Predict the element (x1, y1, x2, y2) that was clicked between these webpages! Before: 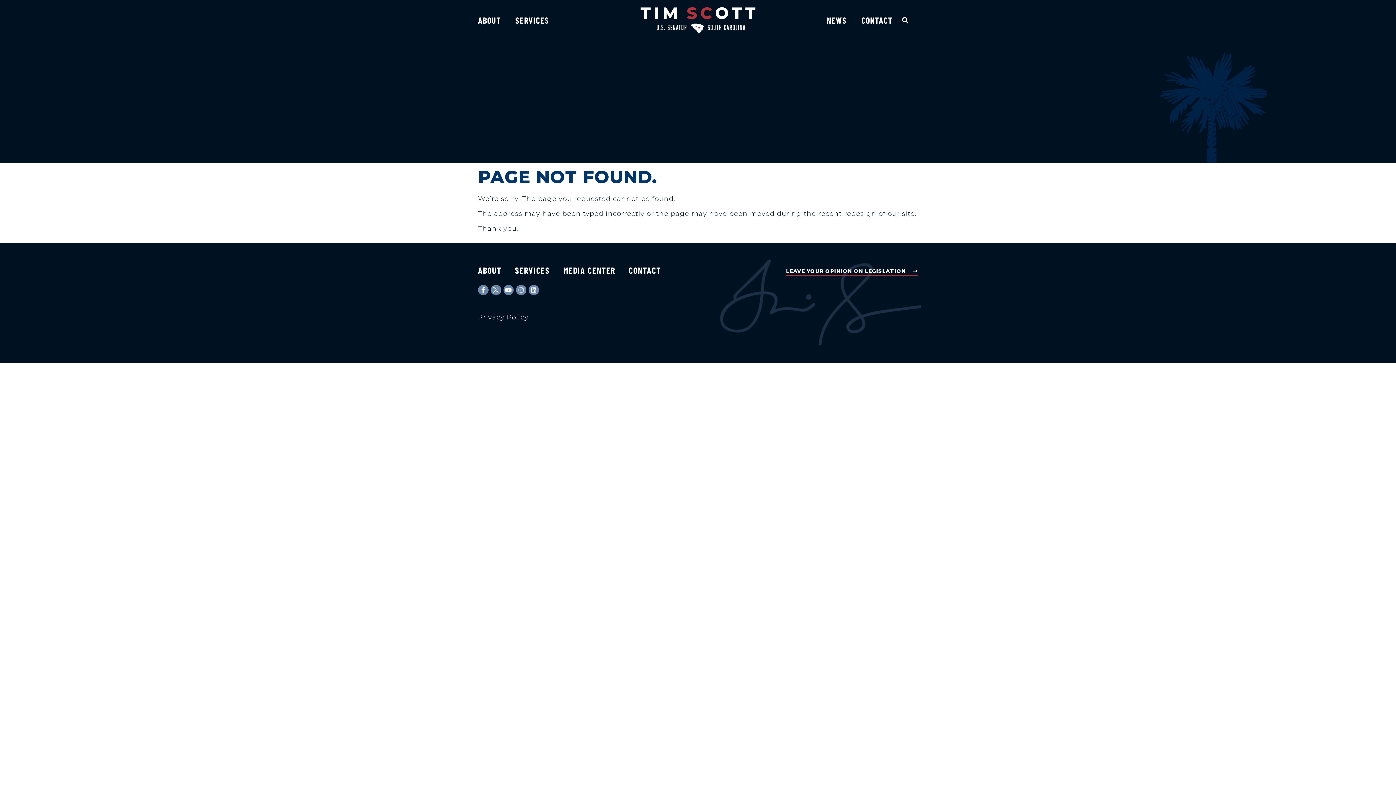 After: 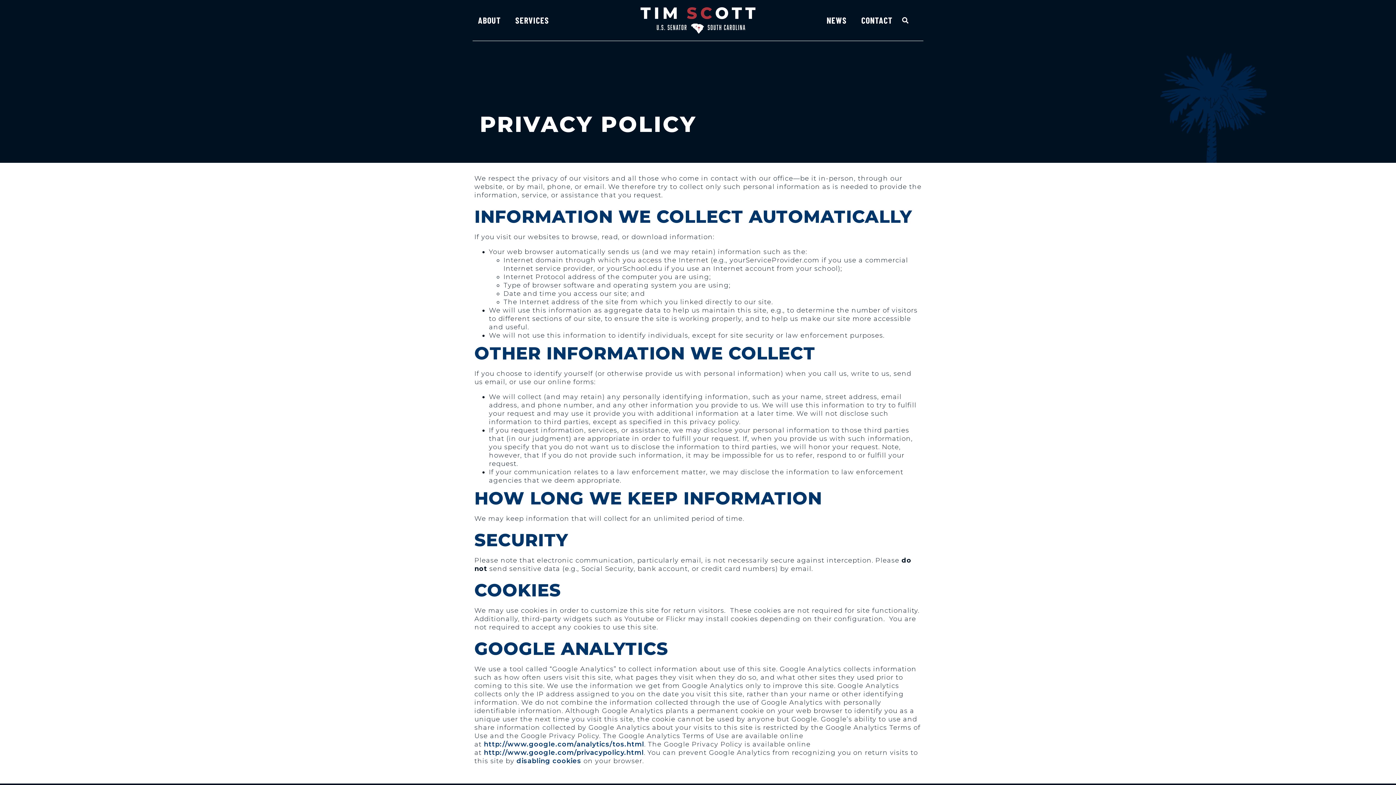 Action: bbox: (478, 313, 528, 321) label: Privacy Policy